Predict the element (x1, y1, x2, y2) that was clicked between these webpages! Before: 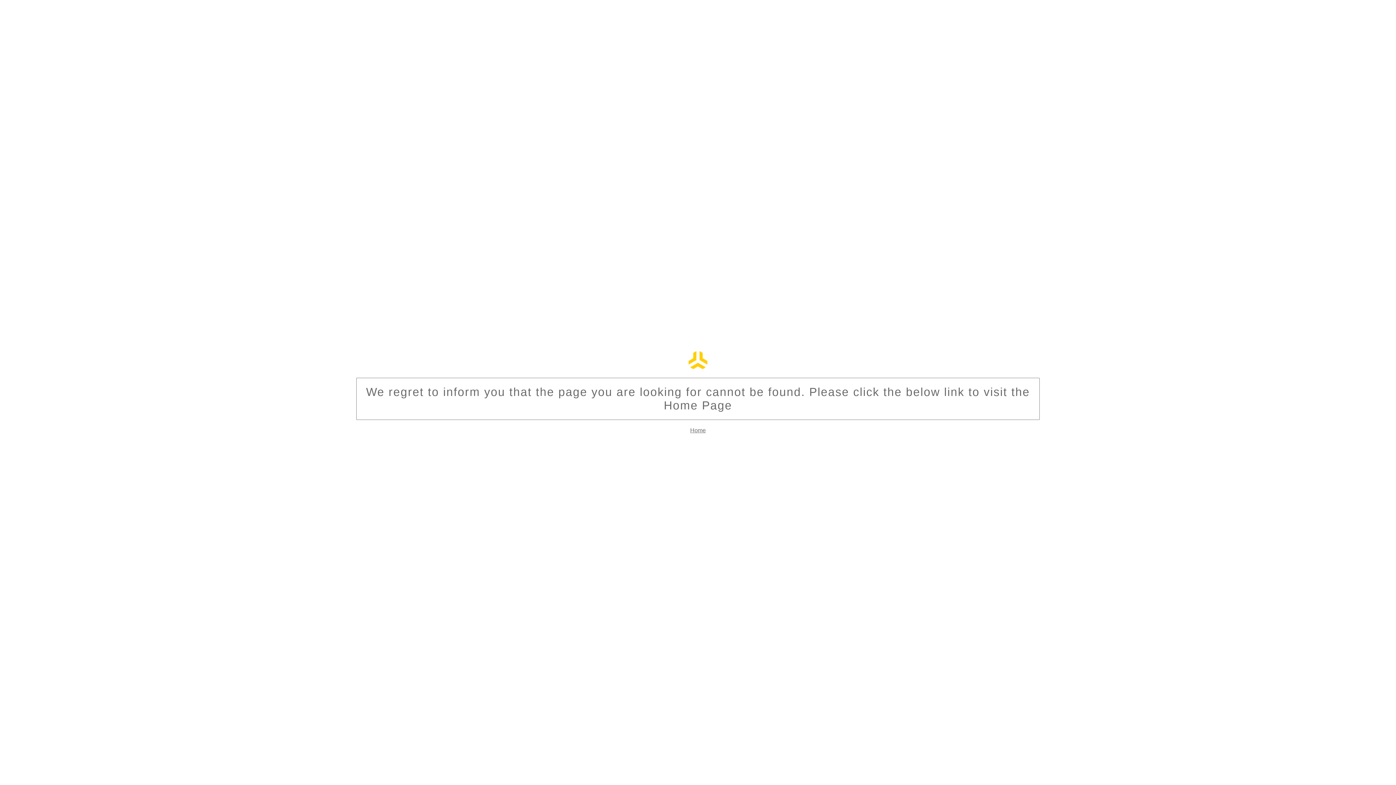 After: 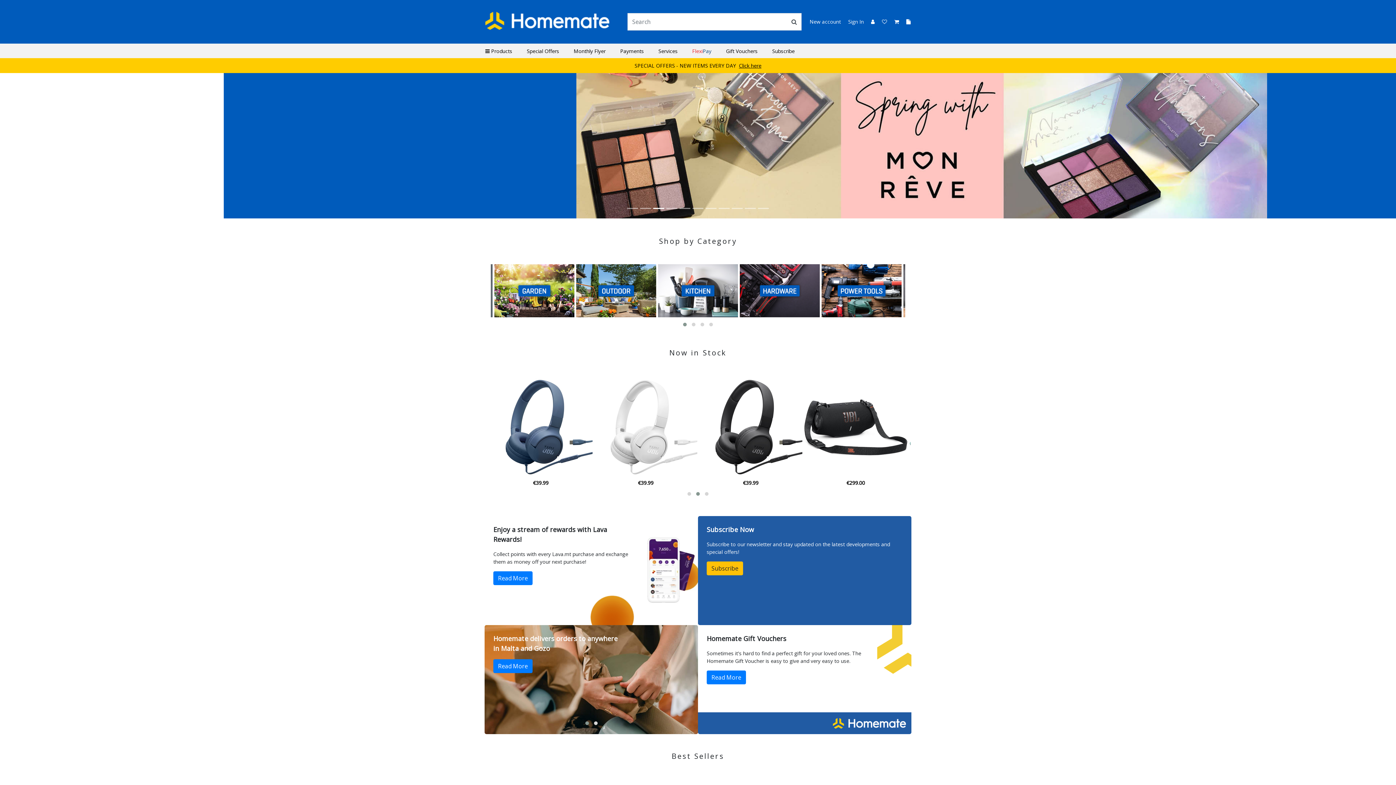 Action: bbox: (690, 427, 706, 433) label: Home